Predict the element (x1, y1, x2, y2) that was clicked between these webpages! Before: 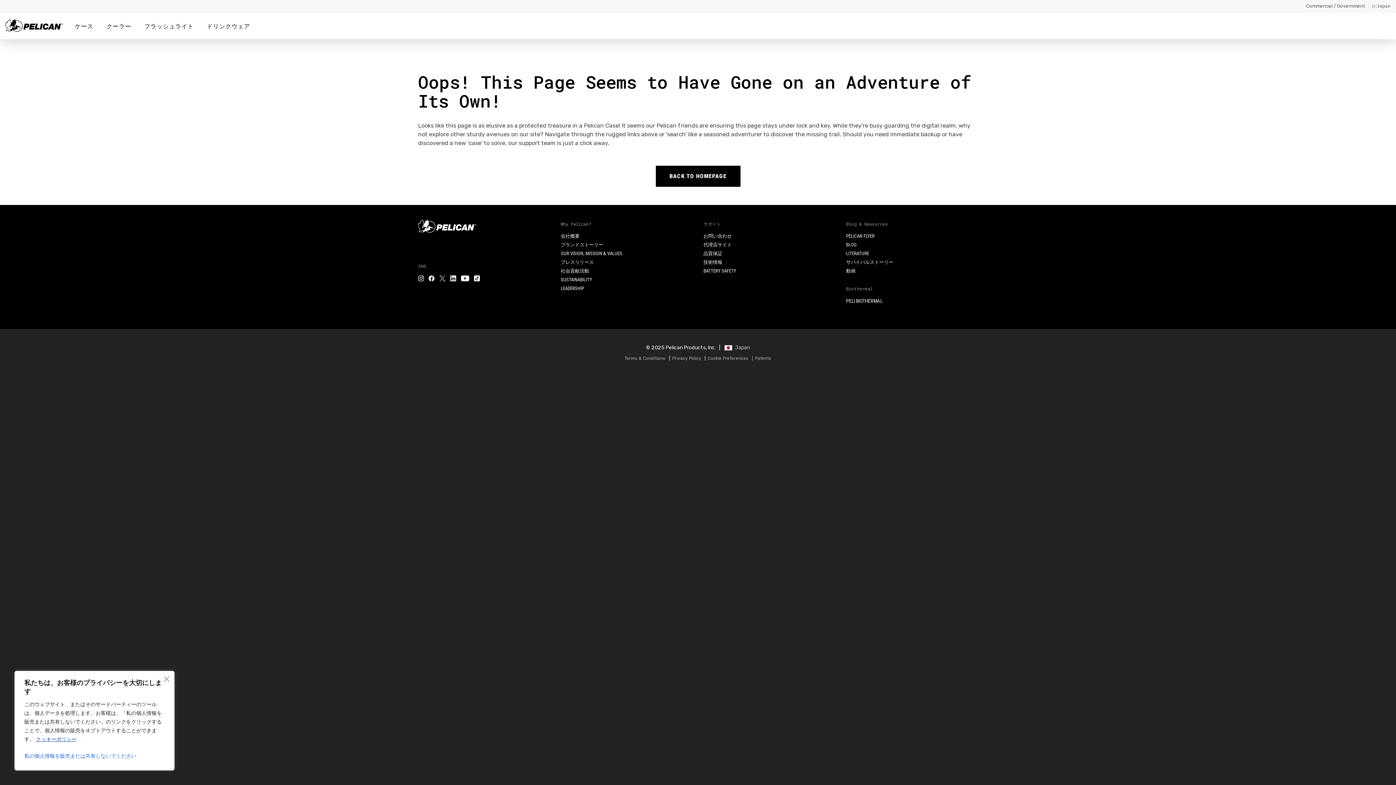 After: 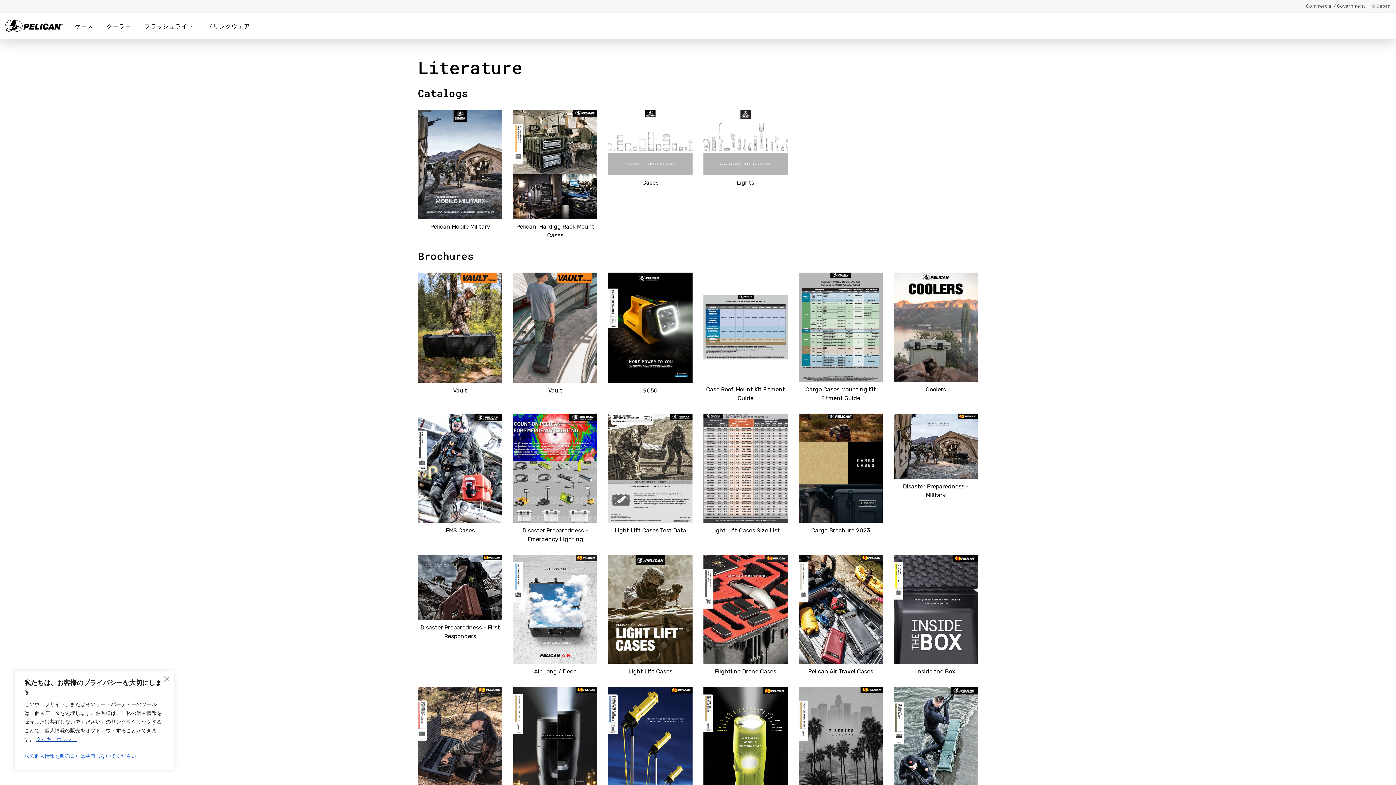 Action: label: LITERATURE bbox: (846, 250, 869, 256)